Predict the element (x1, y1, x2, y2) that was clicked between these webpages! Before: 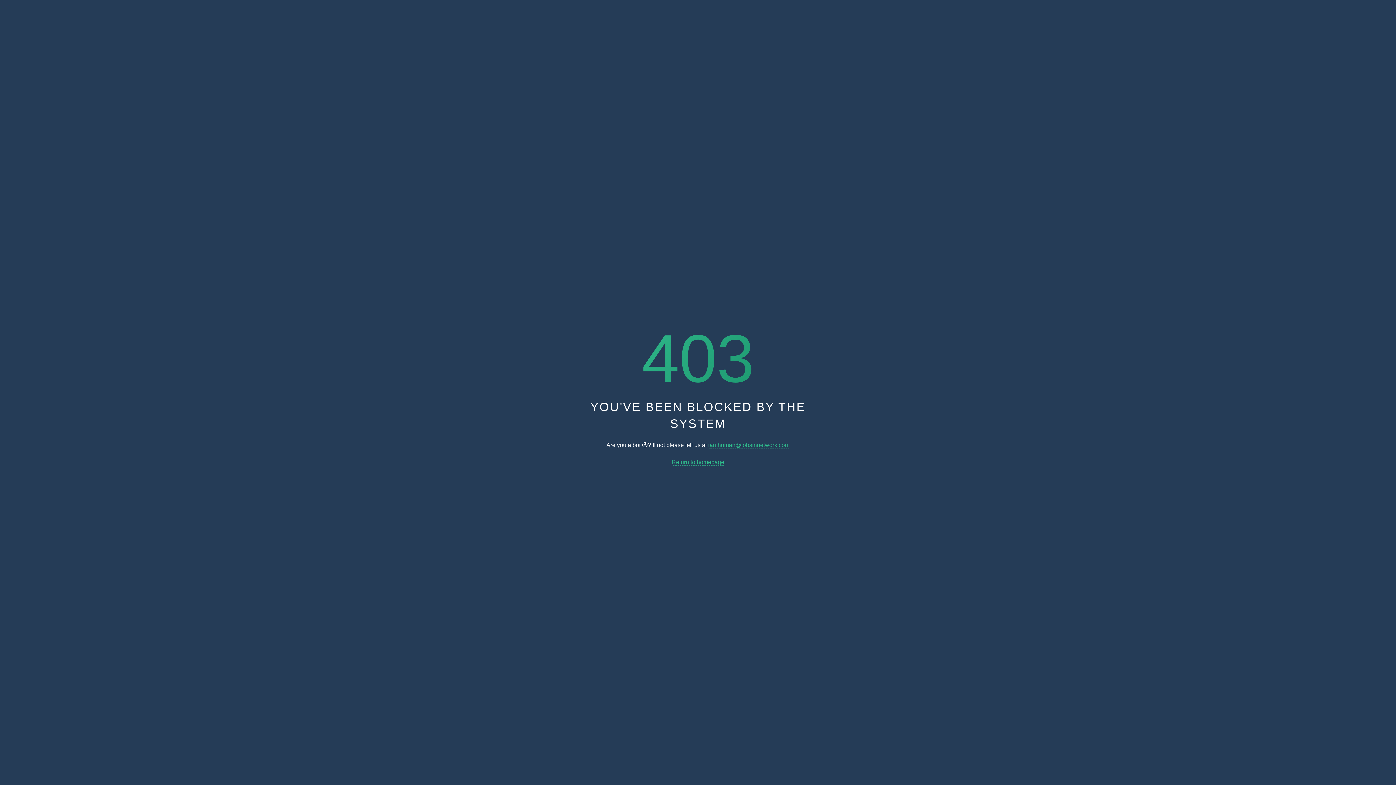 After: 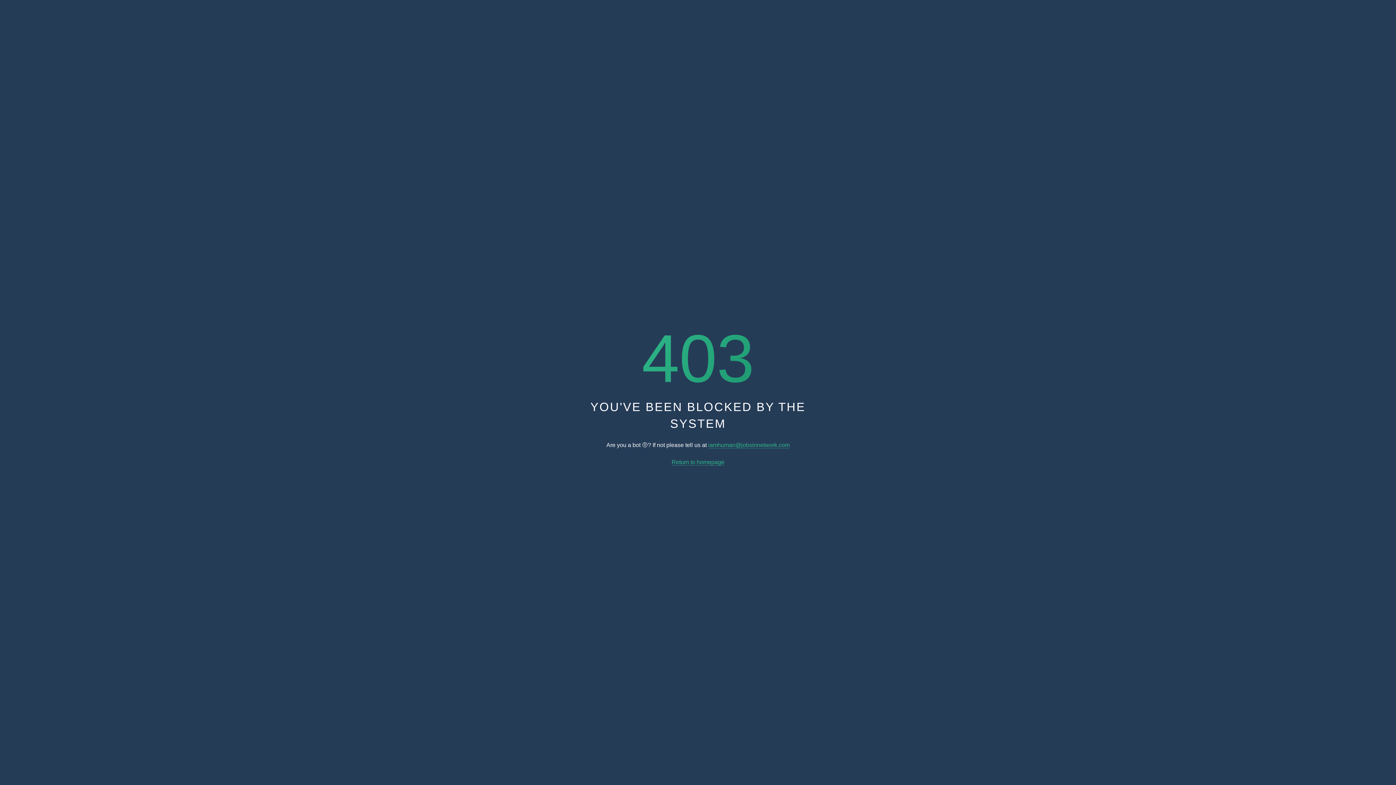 Action: label: iamhuman@jobsinnetwork.com bbox: (708, 442, 789, 448)